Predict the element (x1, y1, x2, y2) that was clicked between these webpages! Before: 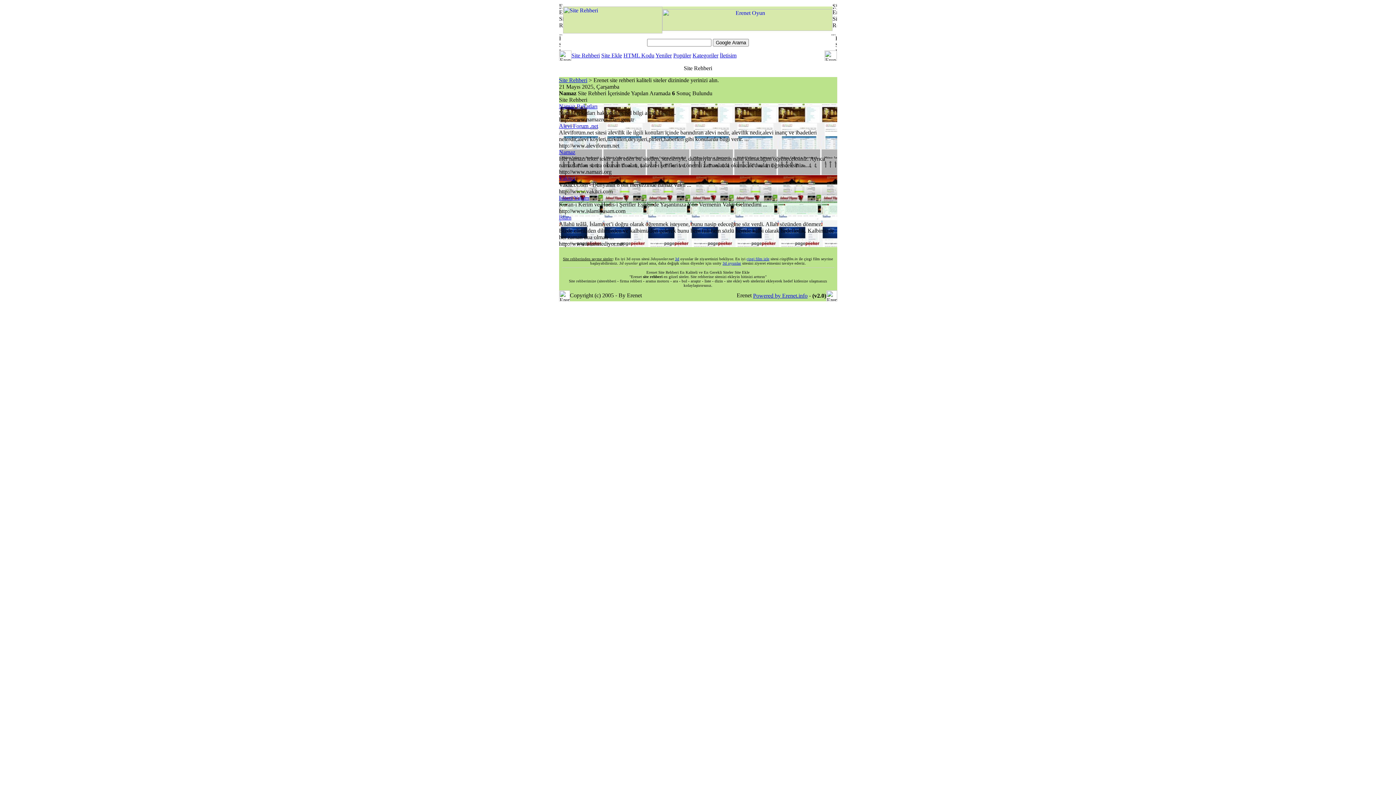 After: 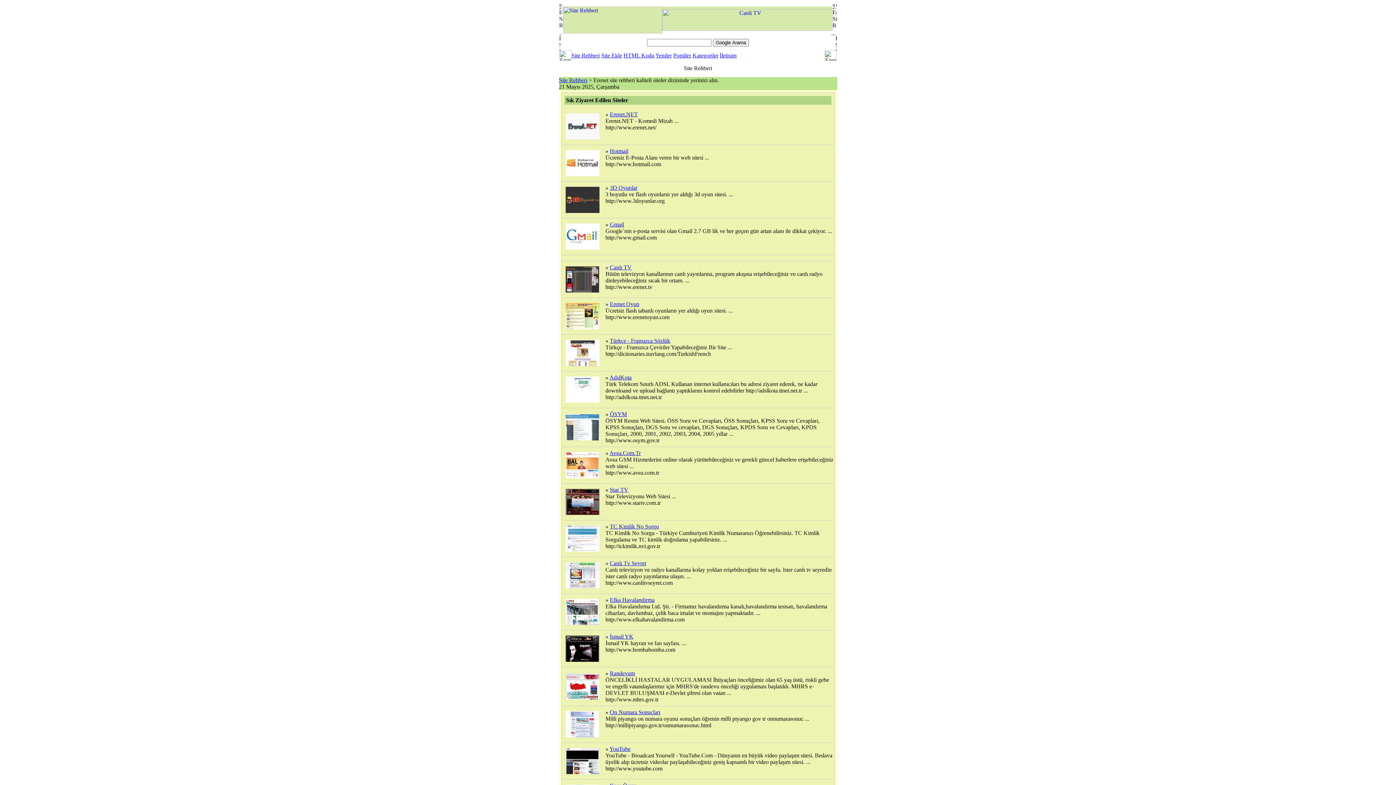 Action: bbox: (673, 52, 691, 58) label: Popüler